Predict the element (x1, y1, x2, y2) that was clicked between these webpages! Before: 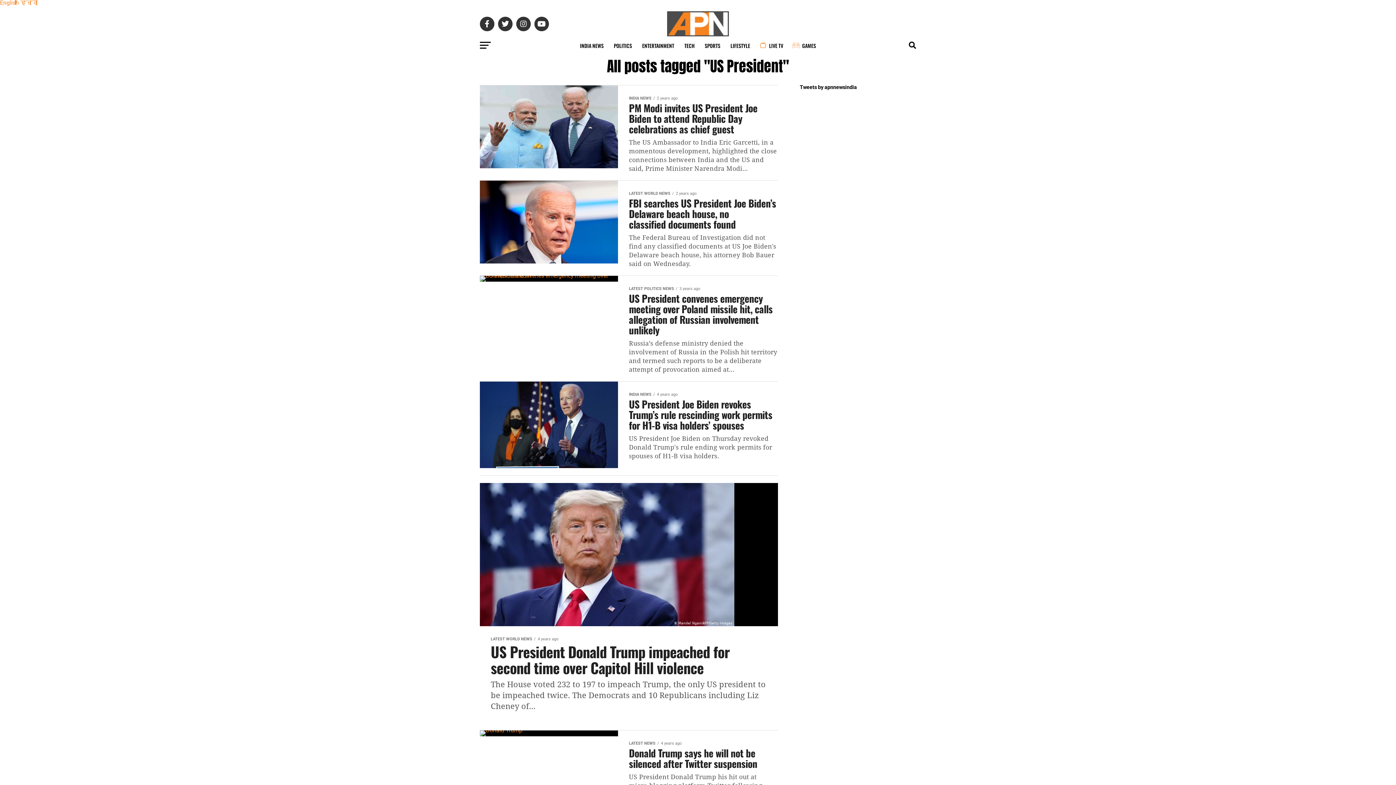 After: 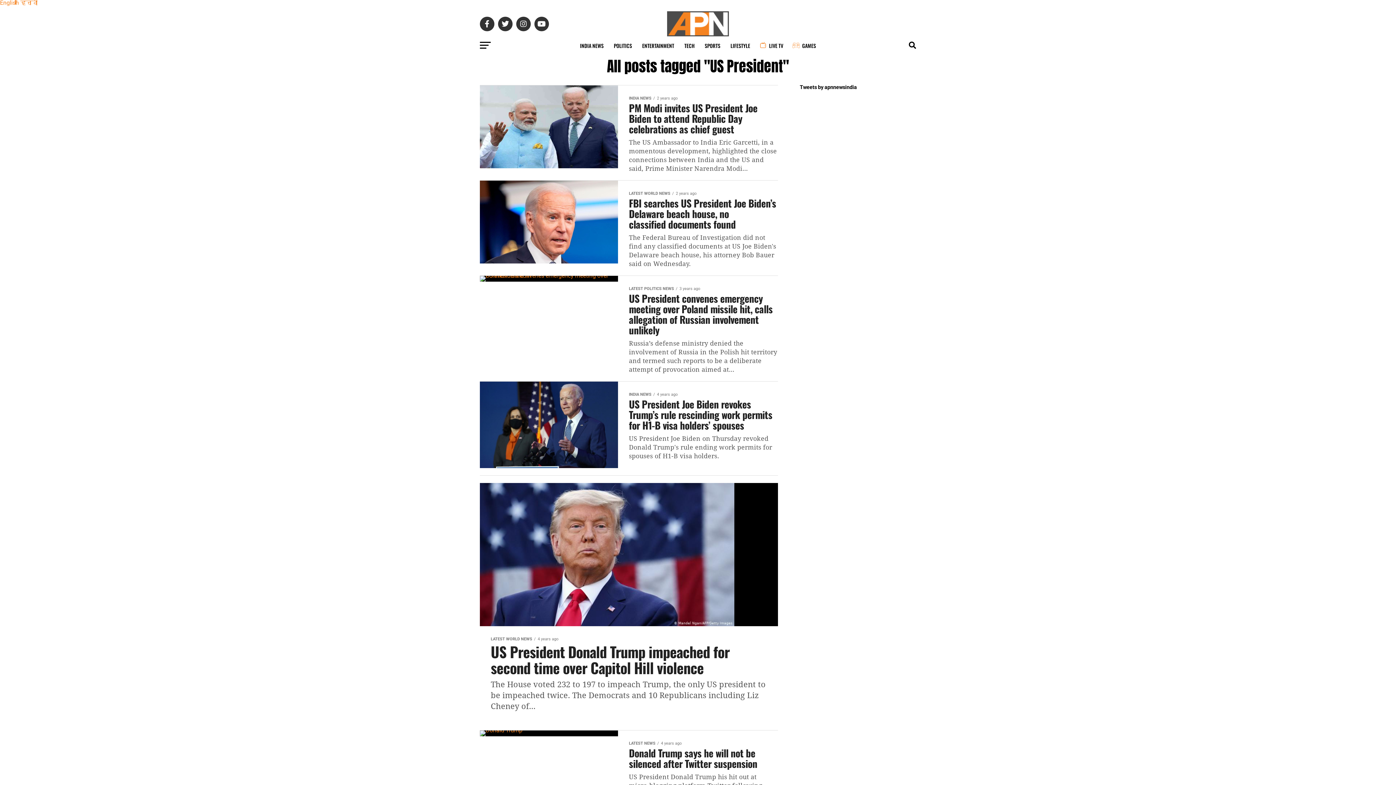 Action: bbox: (0, 0, 20, 6) label: English 